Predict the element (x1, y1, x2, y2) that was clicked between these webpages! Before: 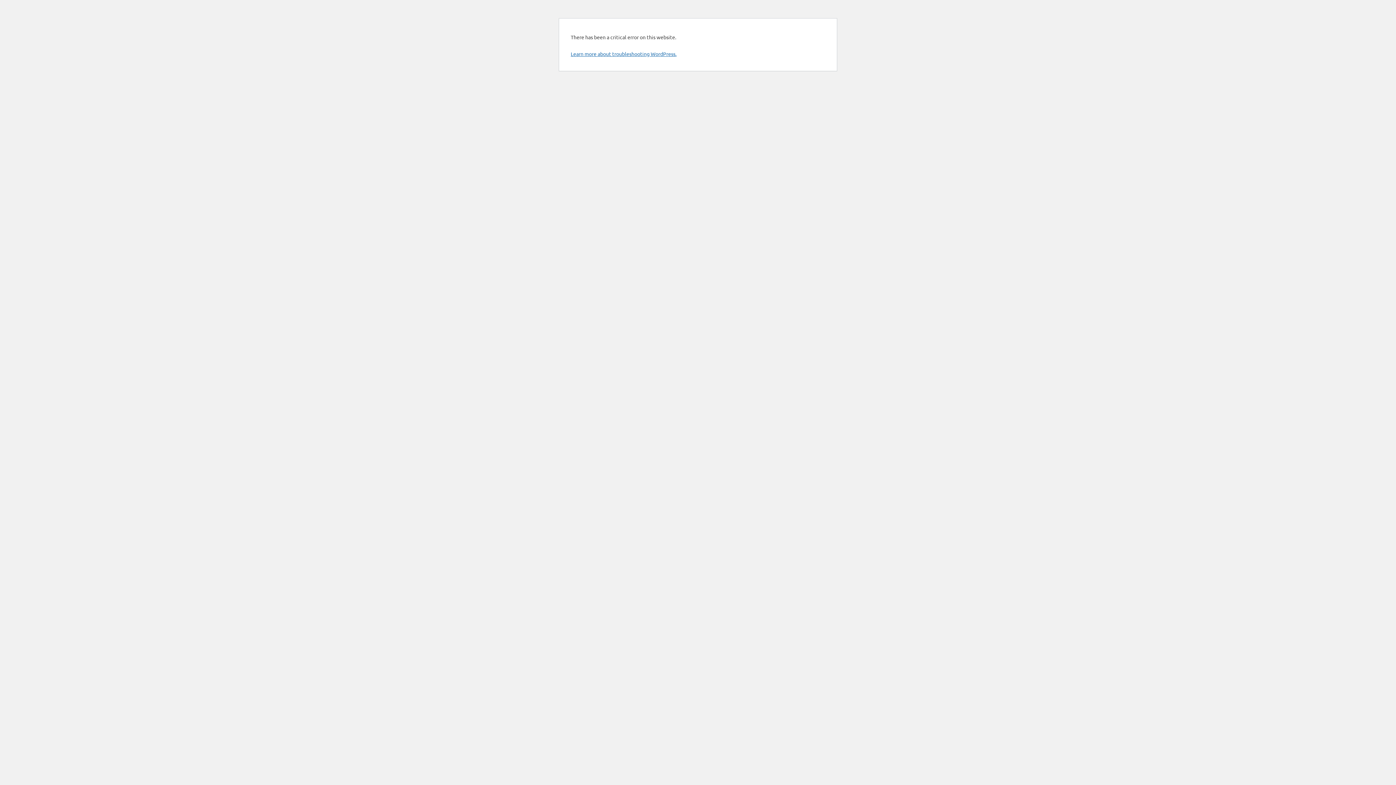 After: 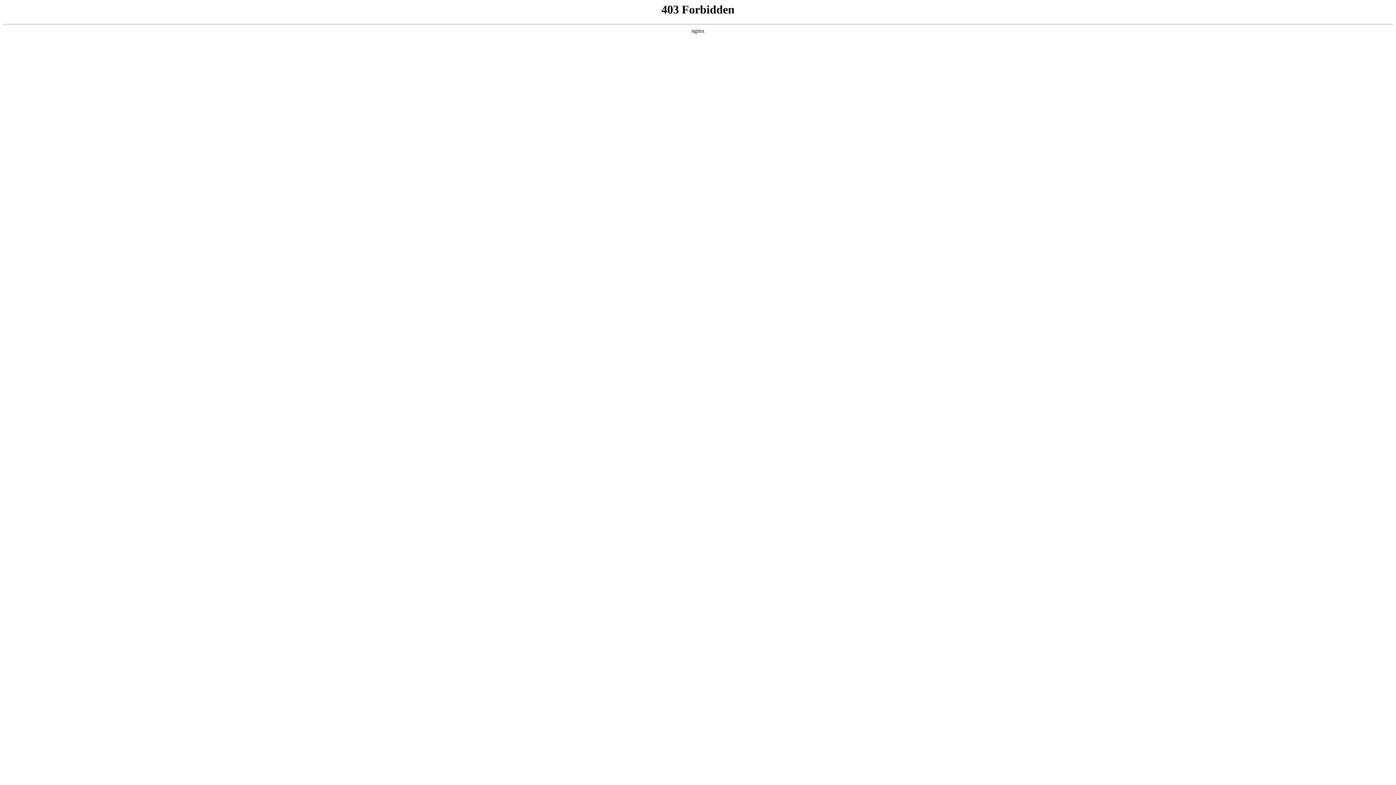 Action: bbox: (570, 50, 676, 57) label: Learn more about troubleshooting WordPress.